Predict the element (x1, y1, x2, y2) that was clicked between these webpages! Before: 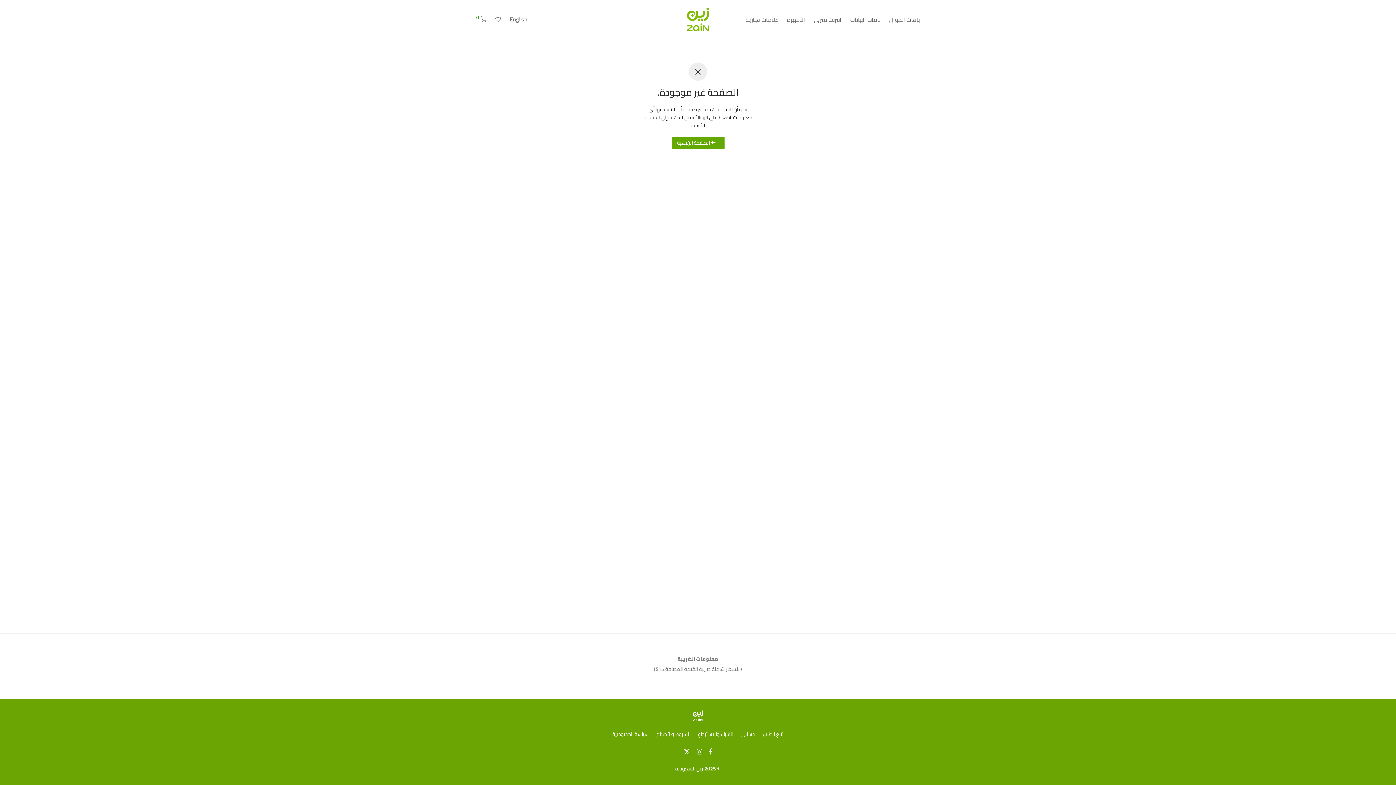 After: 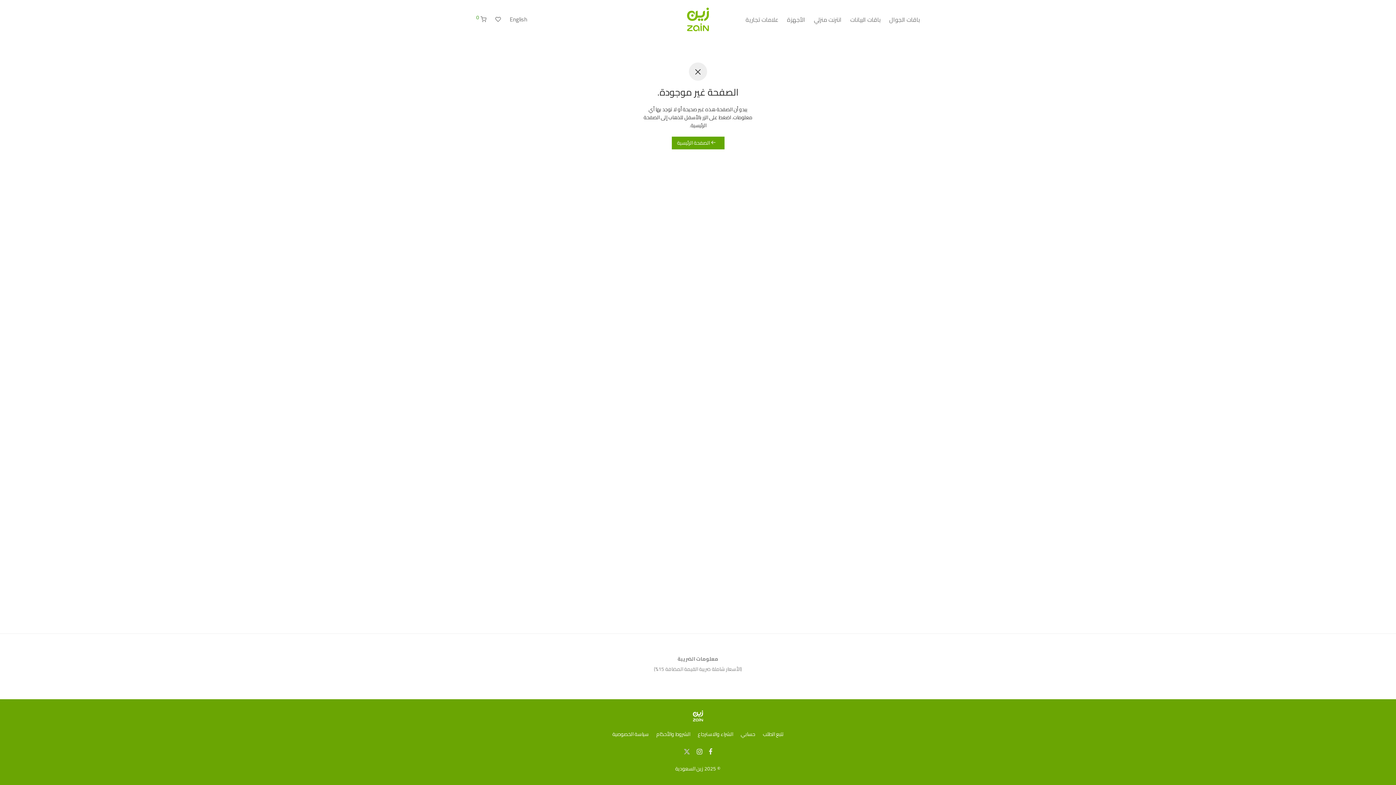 Action: bbox: (683, 746, 690, 756)